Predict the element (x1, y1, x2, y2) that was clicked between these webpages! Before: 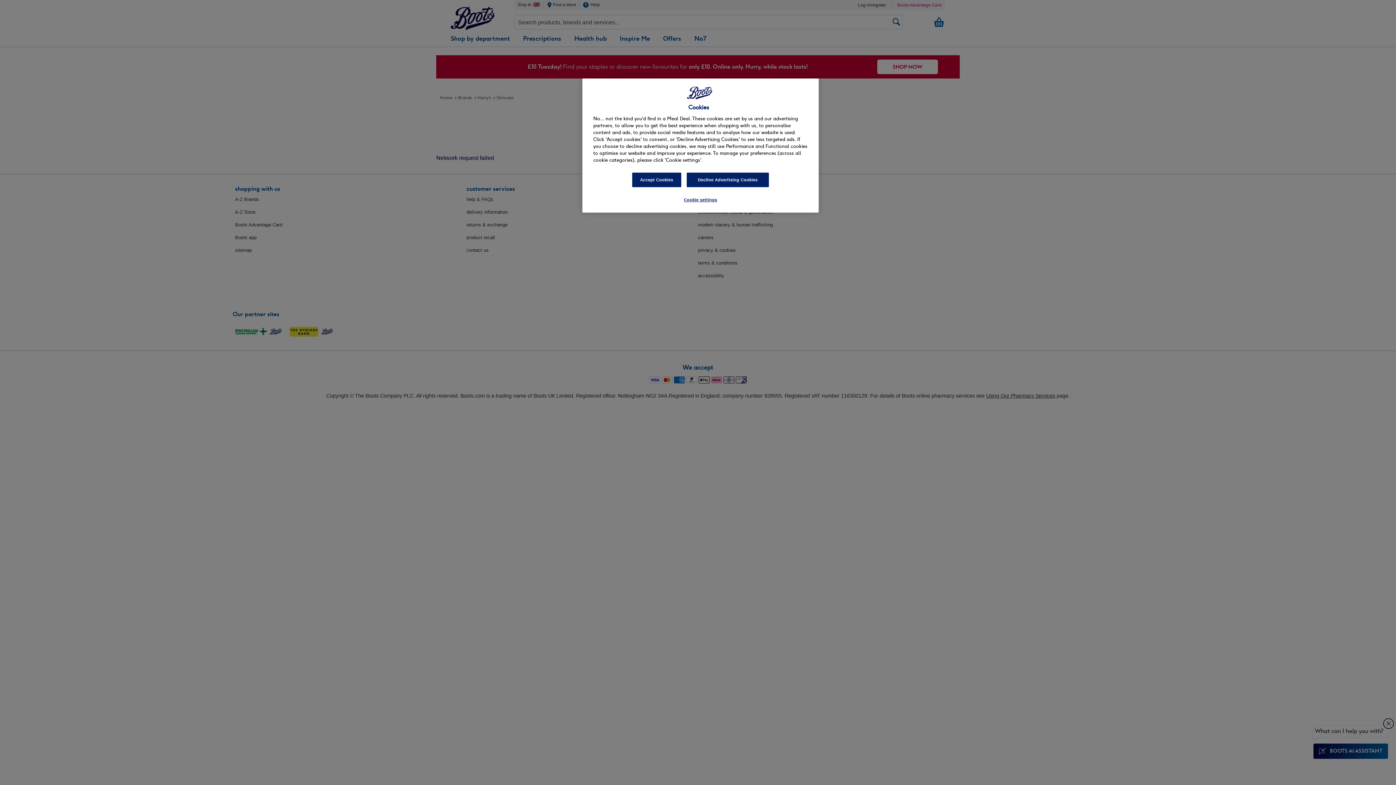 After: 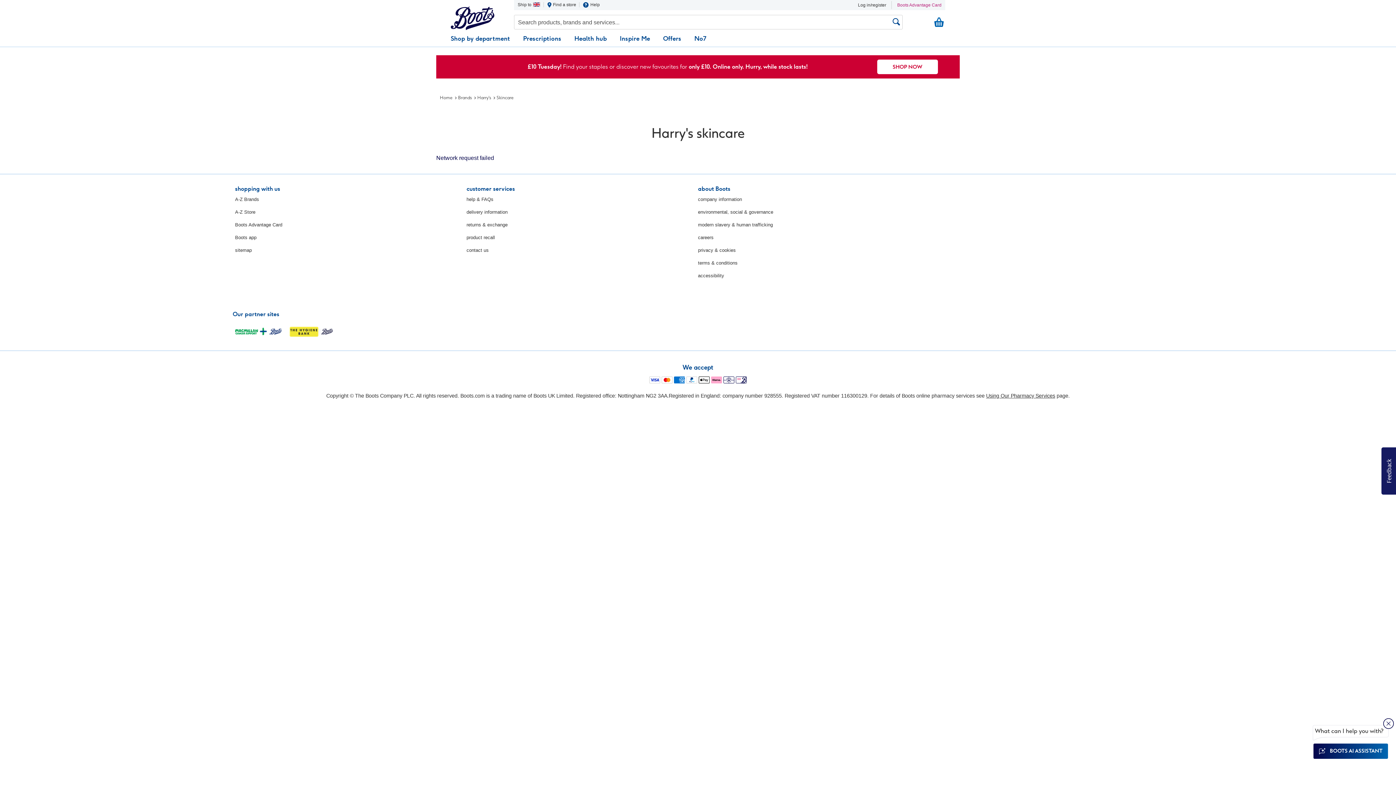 Action: bbox: (686, 172, 769, 187) label: Decline Advertising Cookies